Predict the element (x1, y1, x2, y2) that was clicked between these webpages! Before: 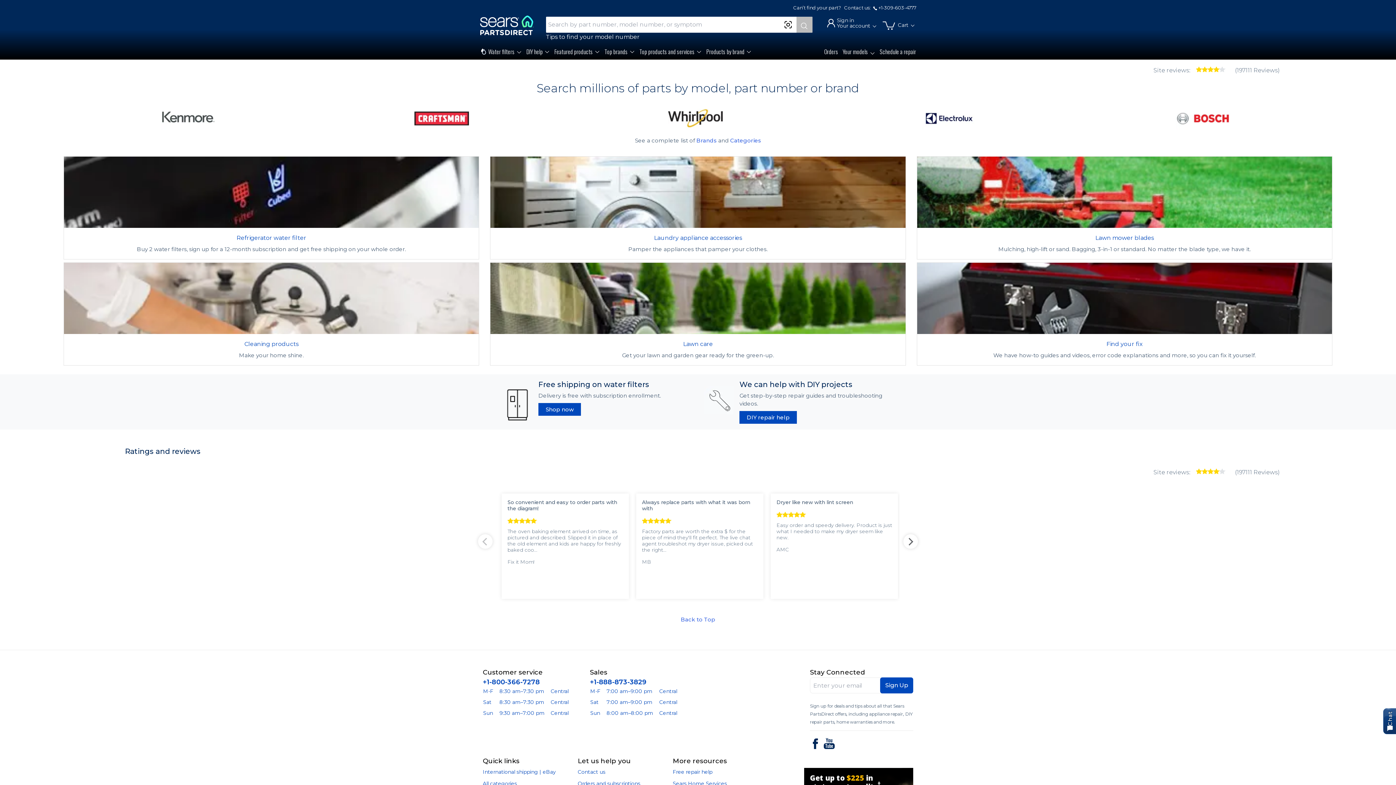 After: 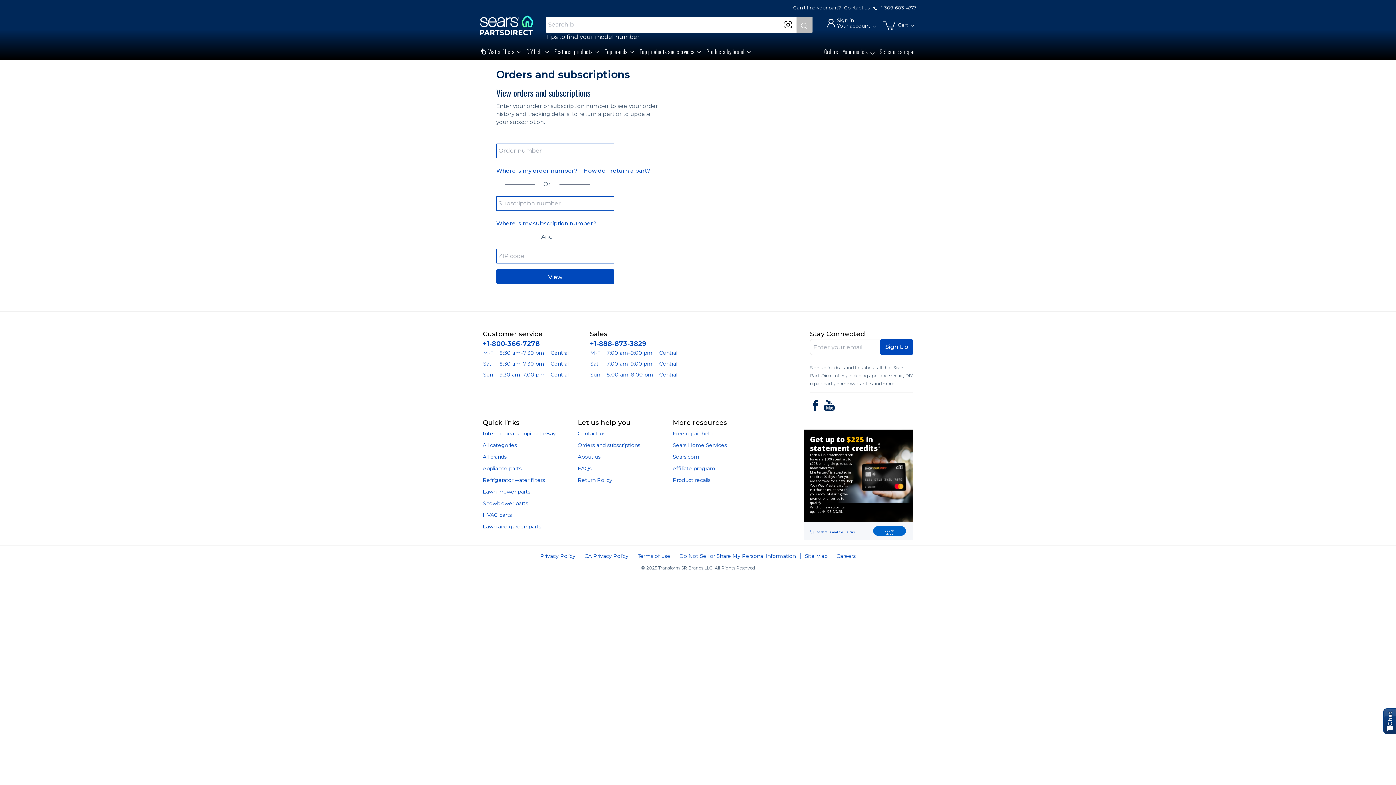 Action: bbox: (577, 780, 640, 787) label: Orders and subscriptions